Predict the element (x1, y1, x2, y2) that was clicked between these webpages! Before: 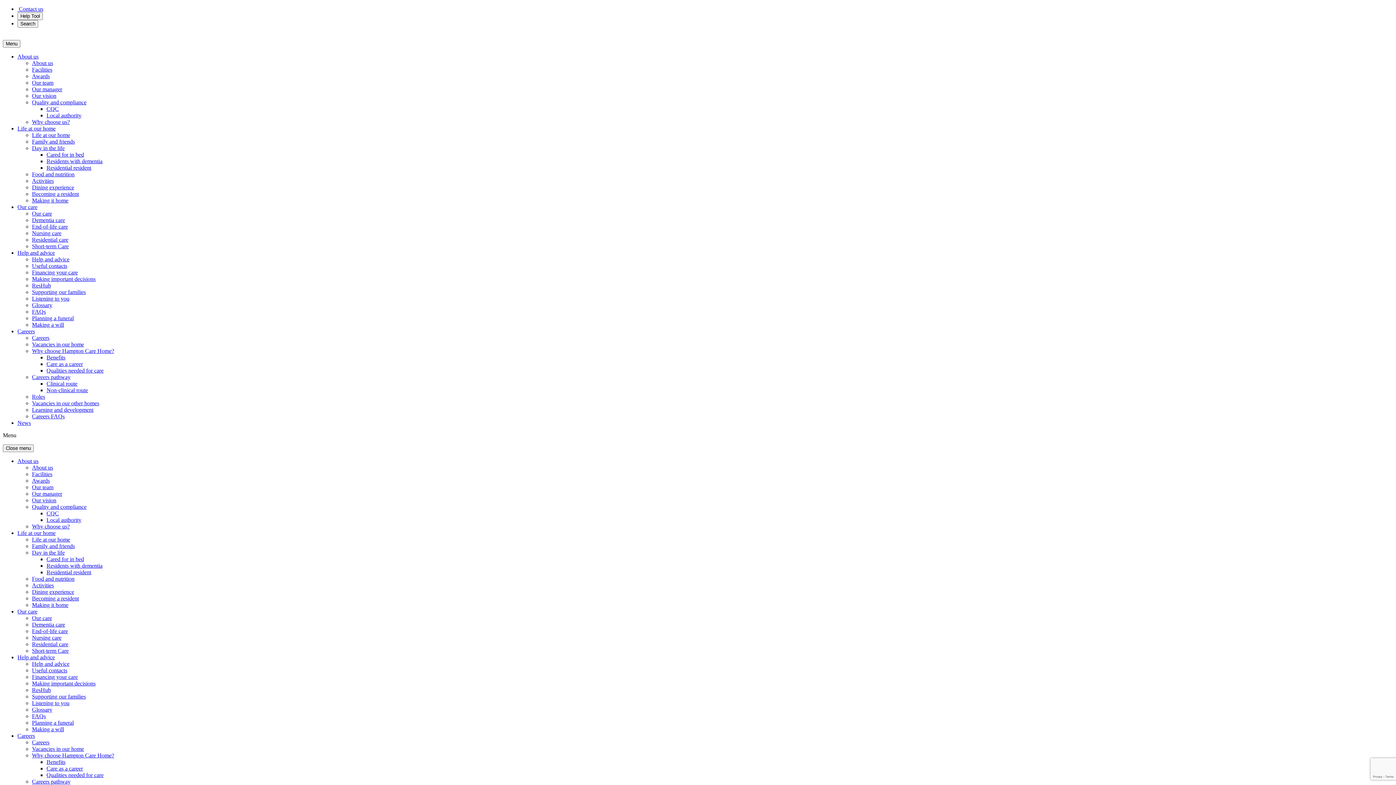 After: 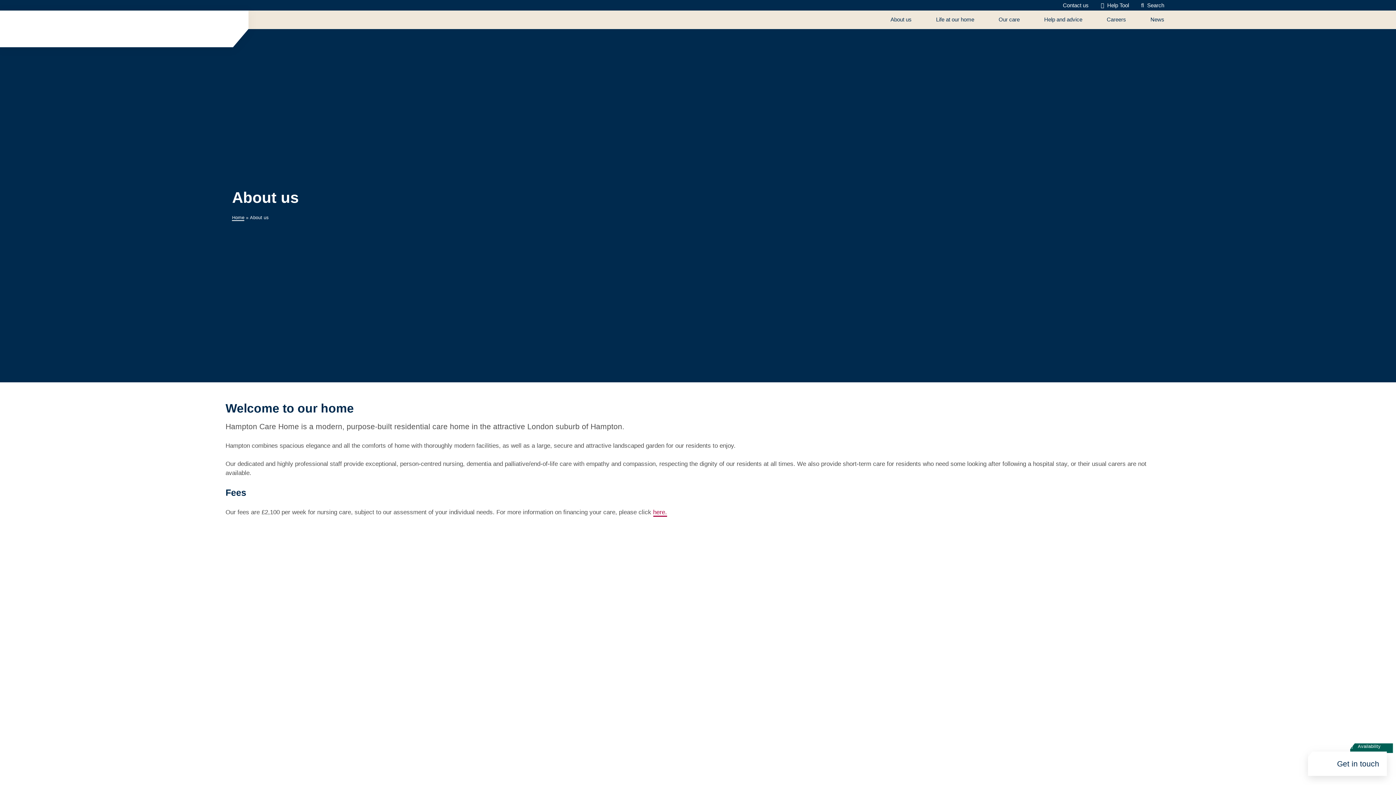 Action: bbox: (32, 60, 53, 66) label: About us